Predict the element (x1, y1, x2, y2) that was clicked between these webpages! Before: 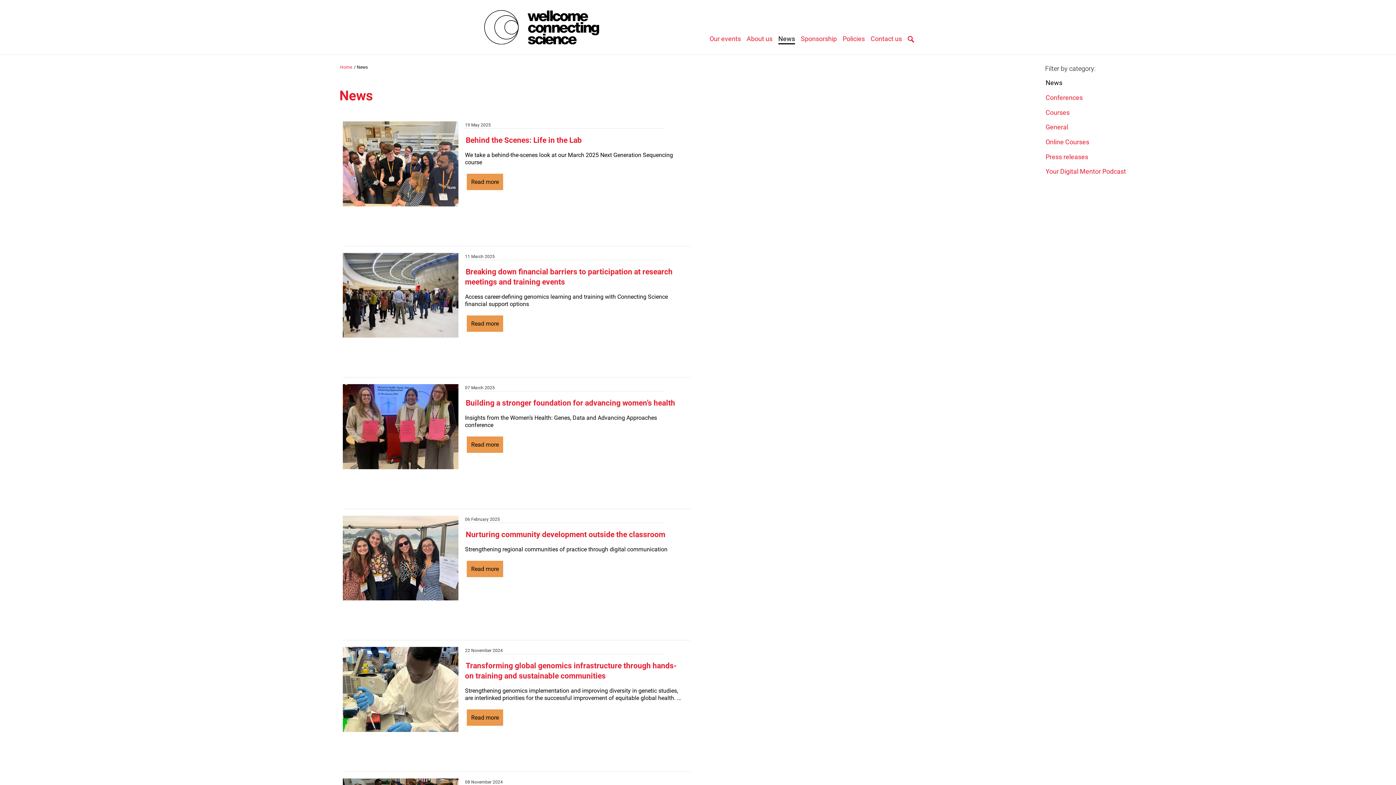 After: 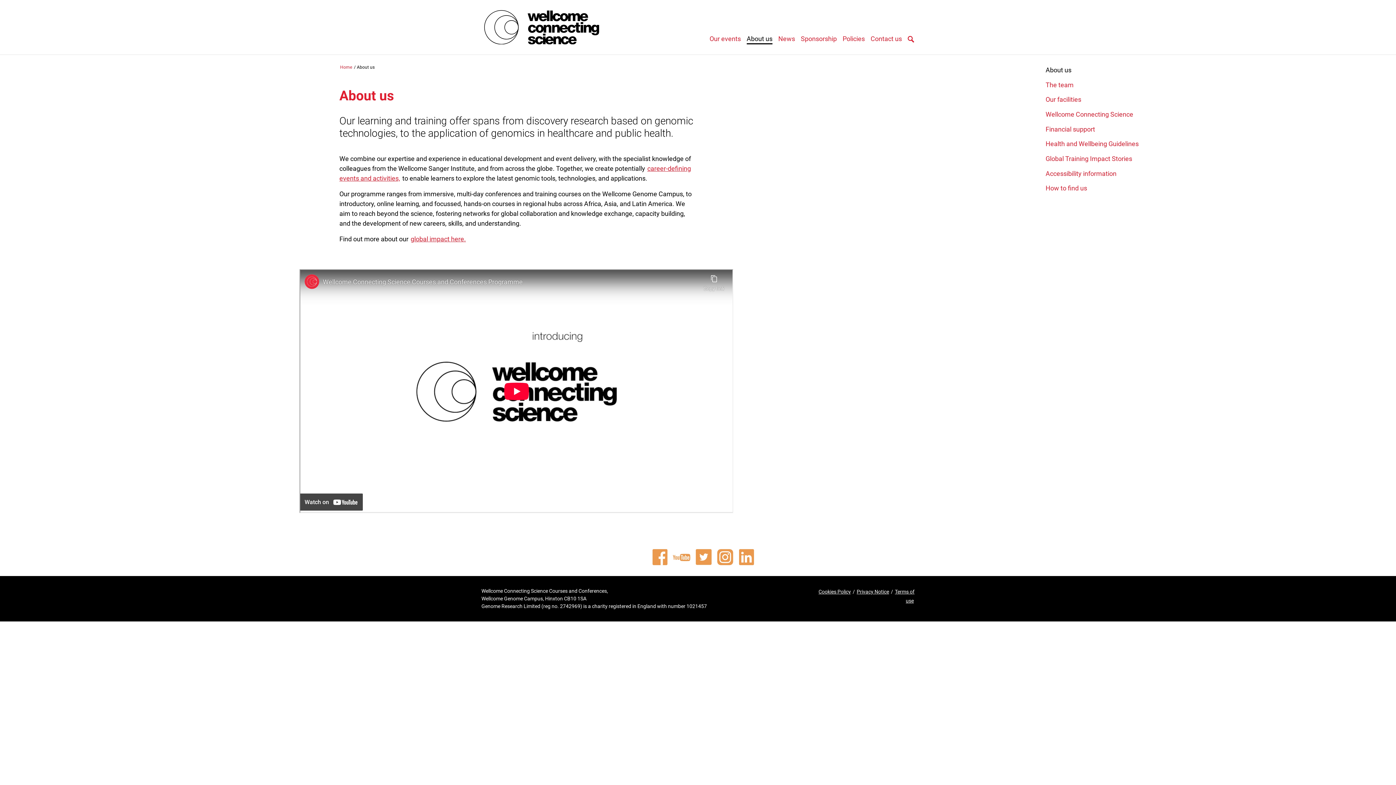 Action: label: About us bbox: (746, 33, 772, 44)